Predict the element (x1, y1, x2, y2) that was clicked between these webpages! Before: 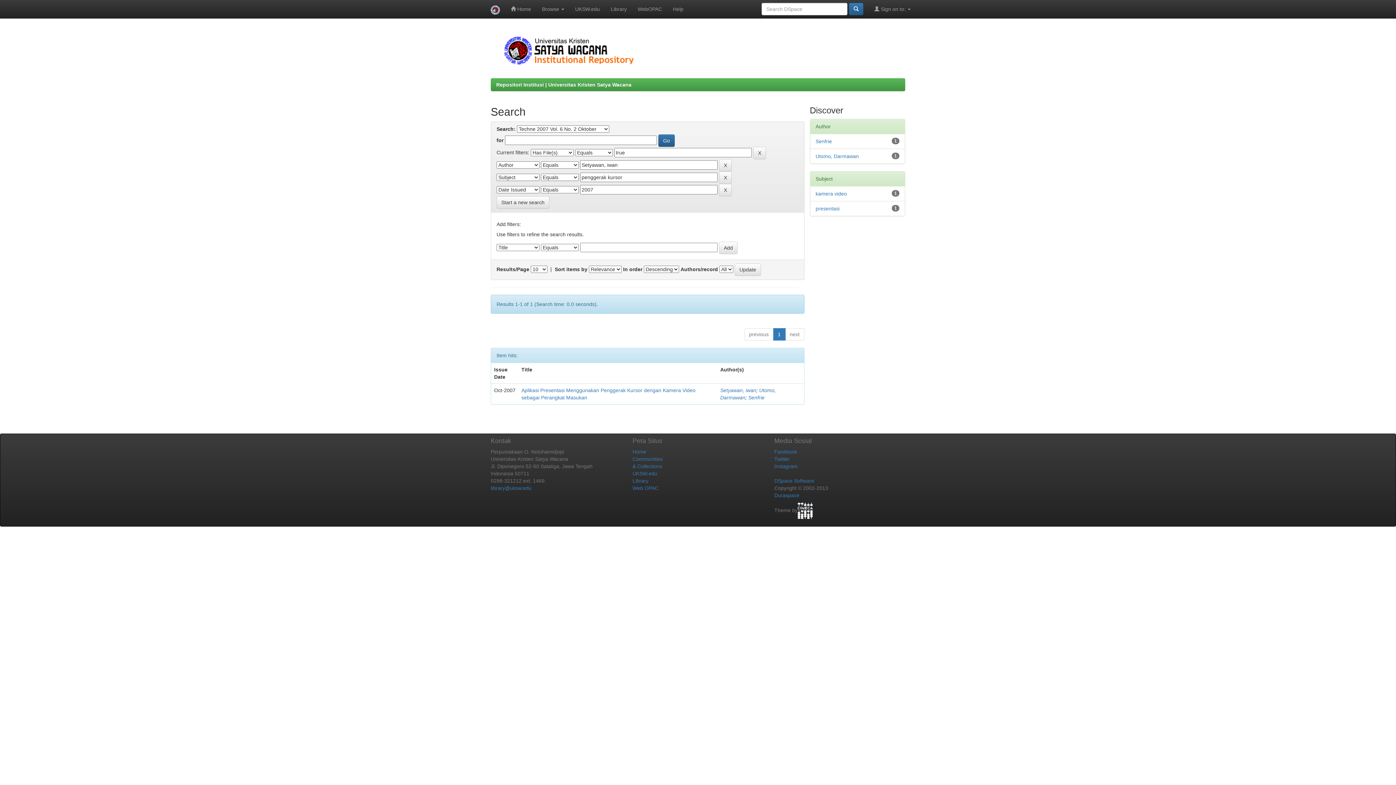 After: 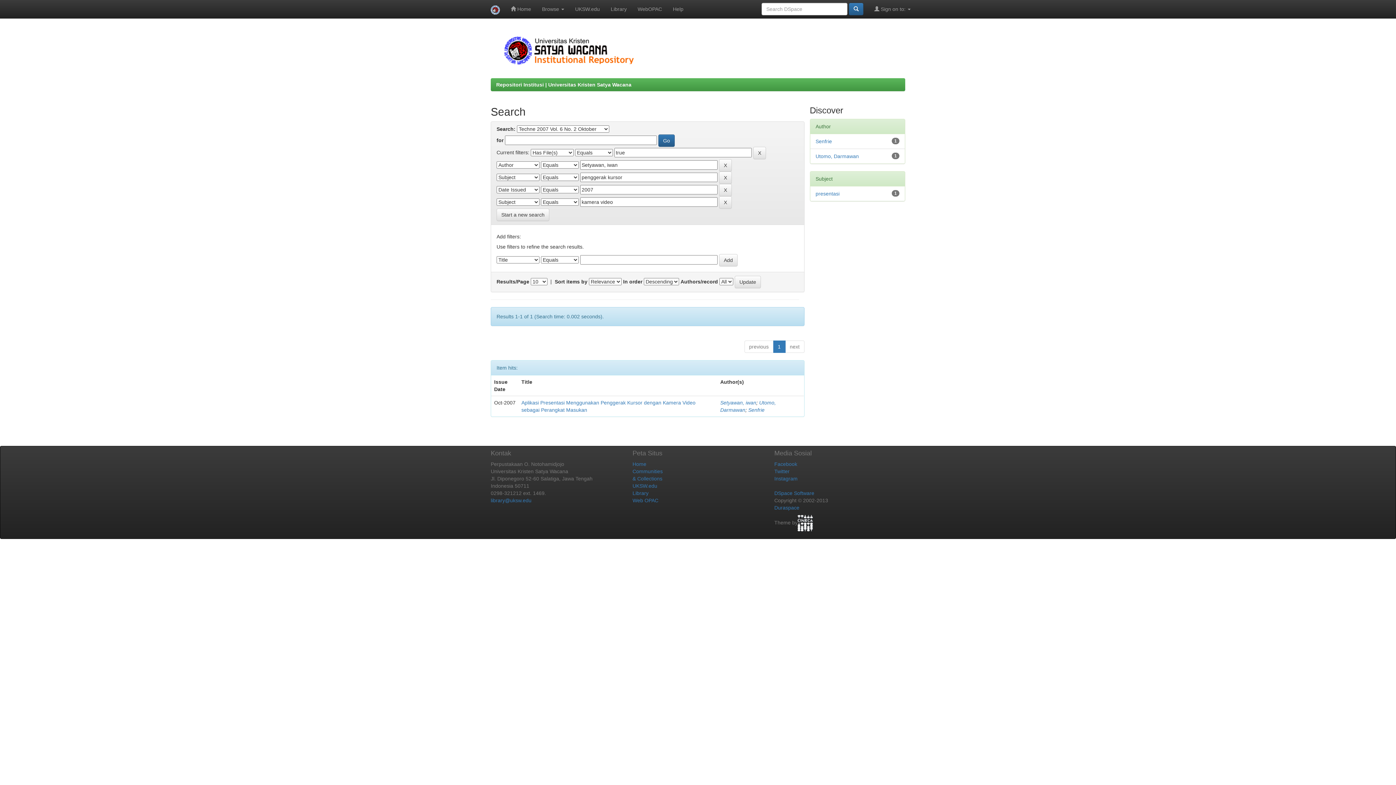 Action: label: kamera video bbox: (815, 190, 847, 196)